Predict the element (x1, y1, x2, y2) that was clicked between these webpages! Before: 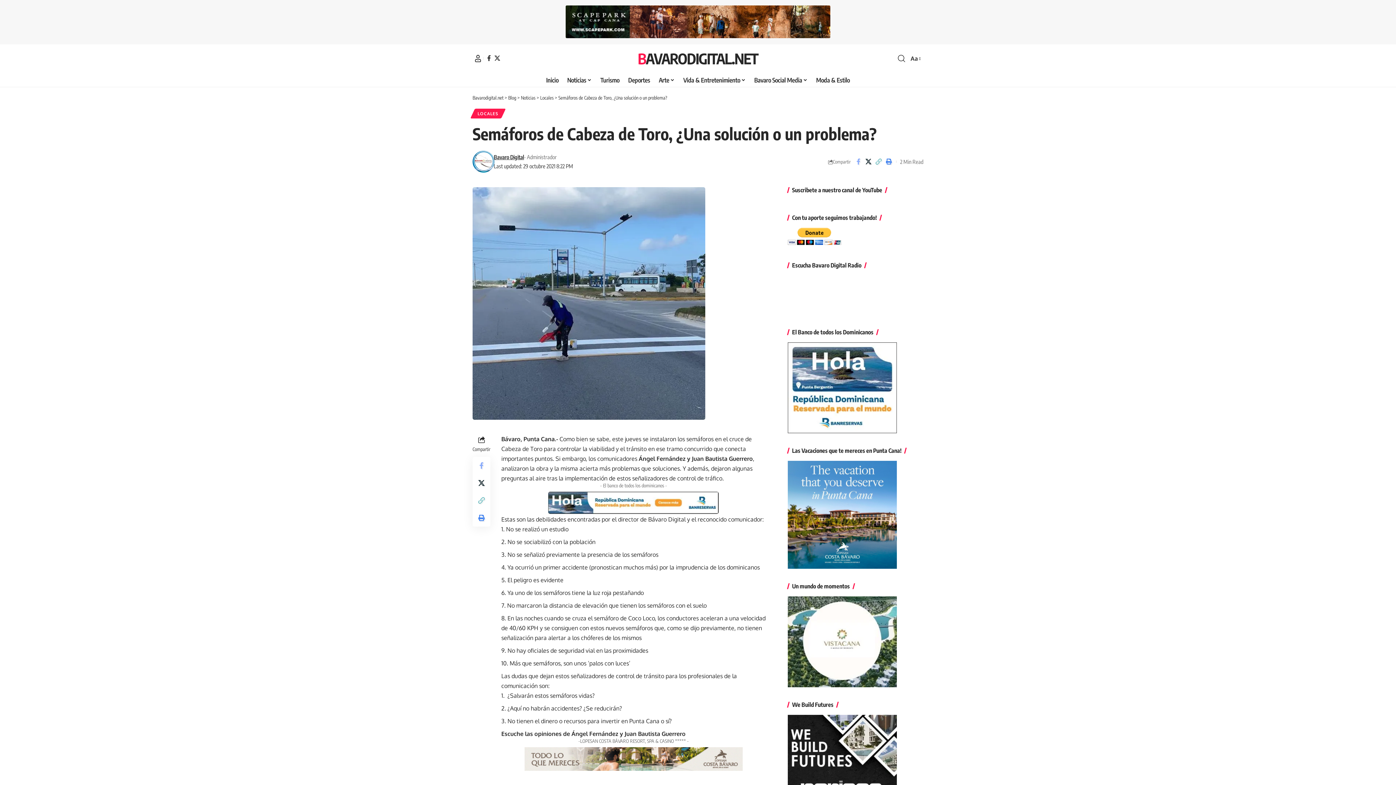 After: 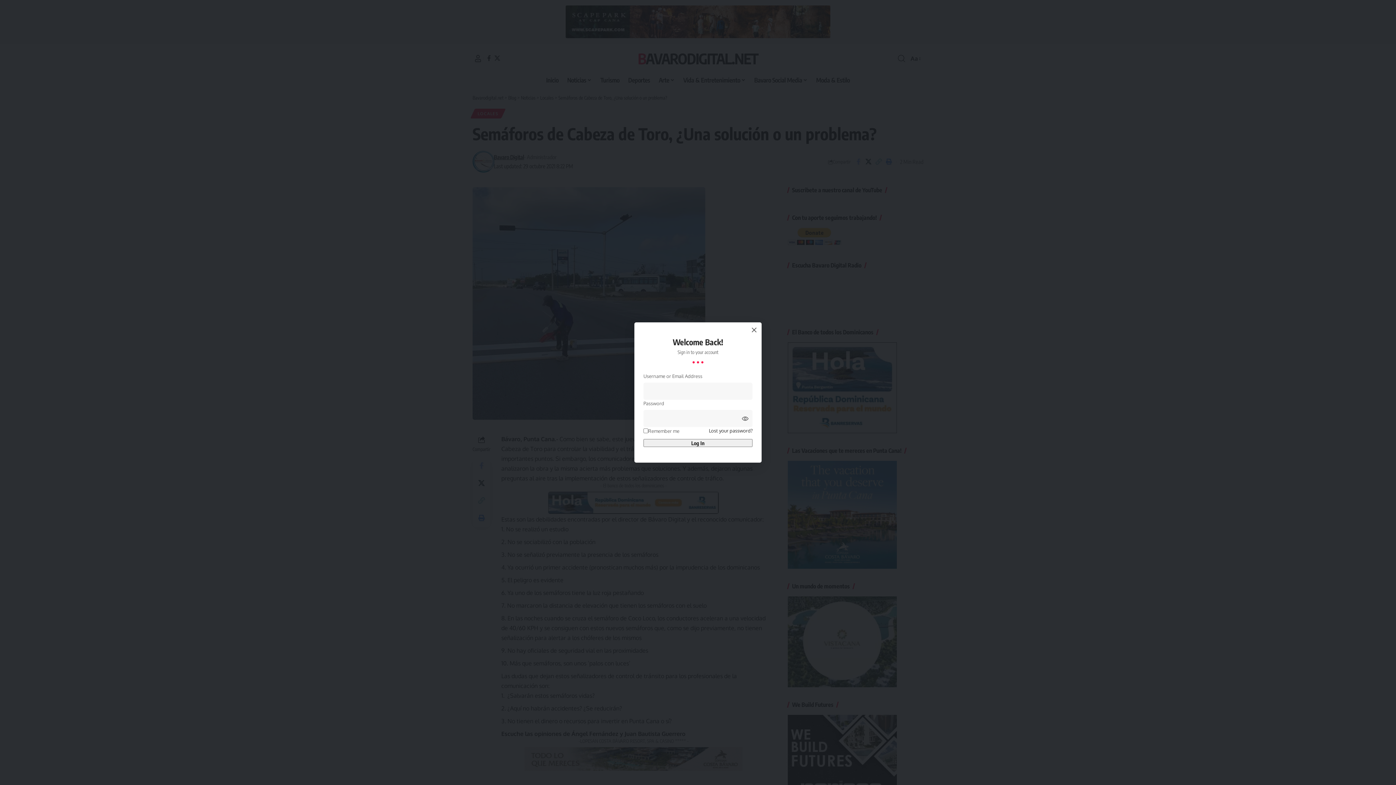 Action: bbox: (474, 54, 481, 62) label: Iniciar Sesión